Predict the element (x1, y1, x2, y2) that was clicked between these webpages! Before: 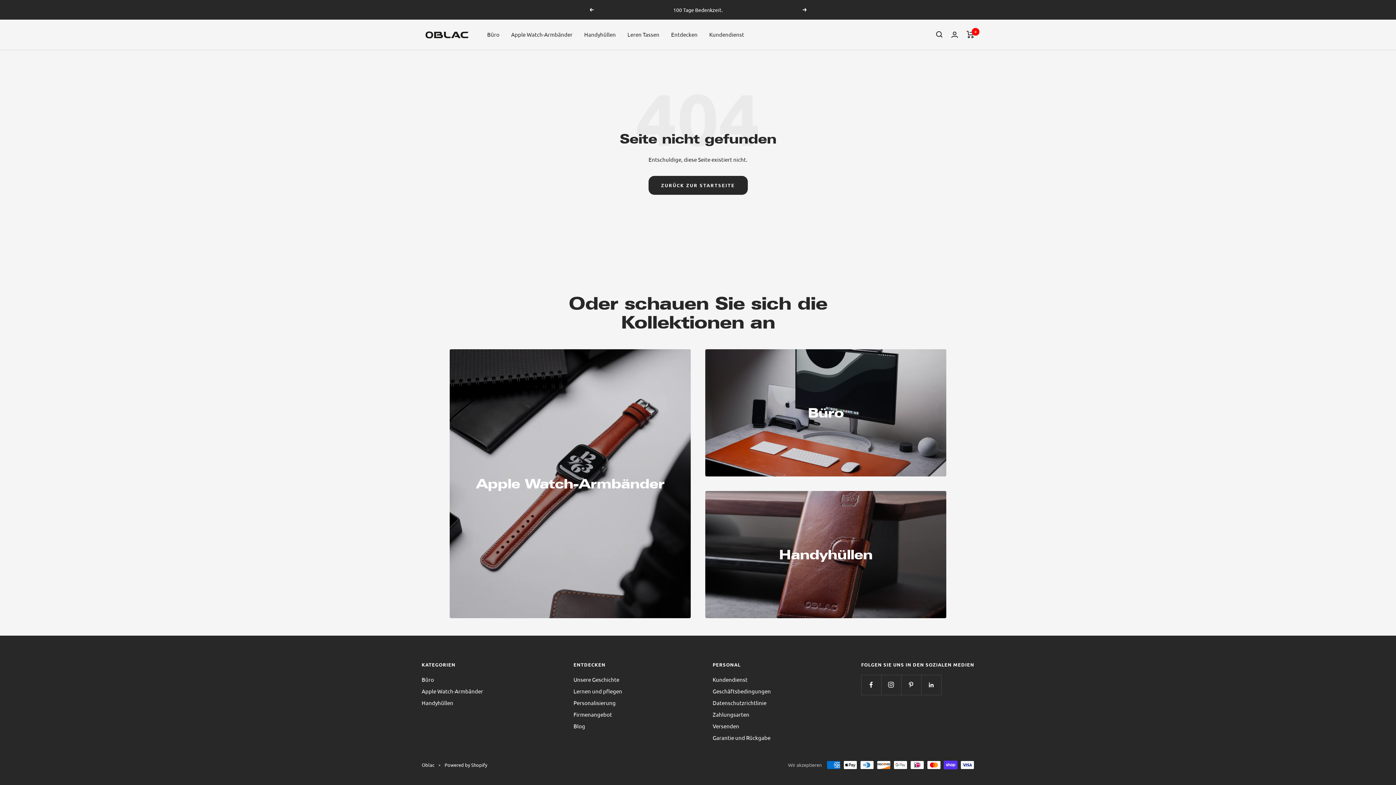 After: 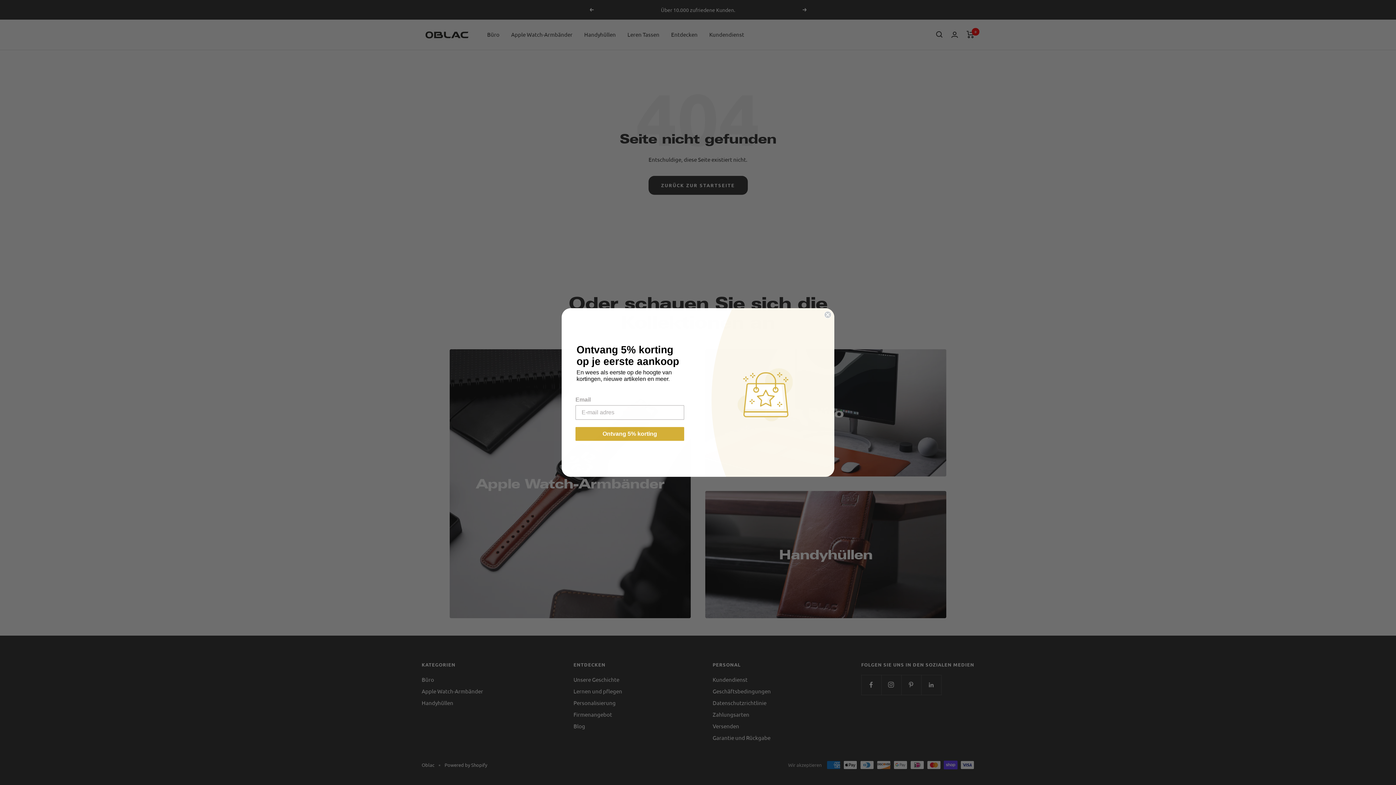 Action: bbox: (802, 8, 807, 11) label: Weiter